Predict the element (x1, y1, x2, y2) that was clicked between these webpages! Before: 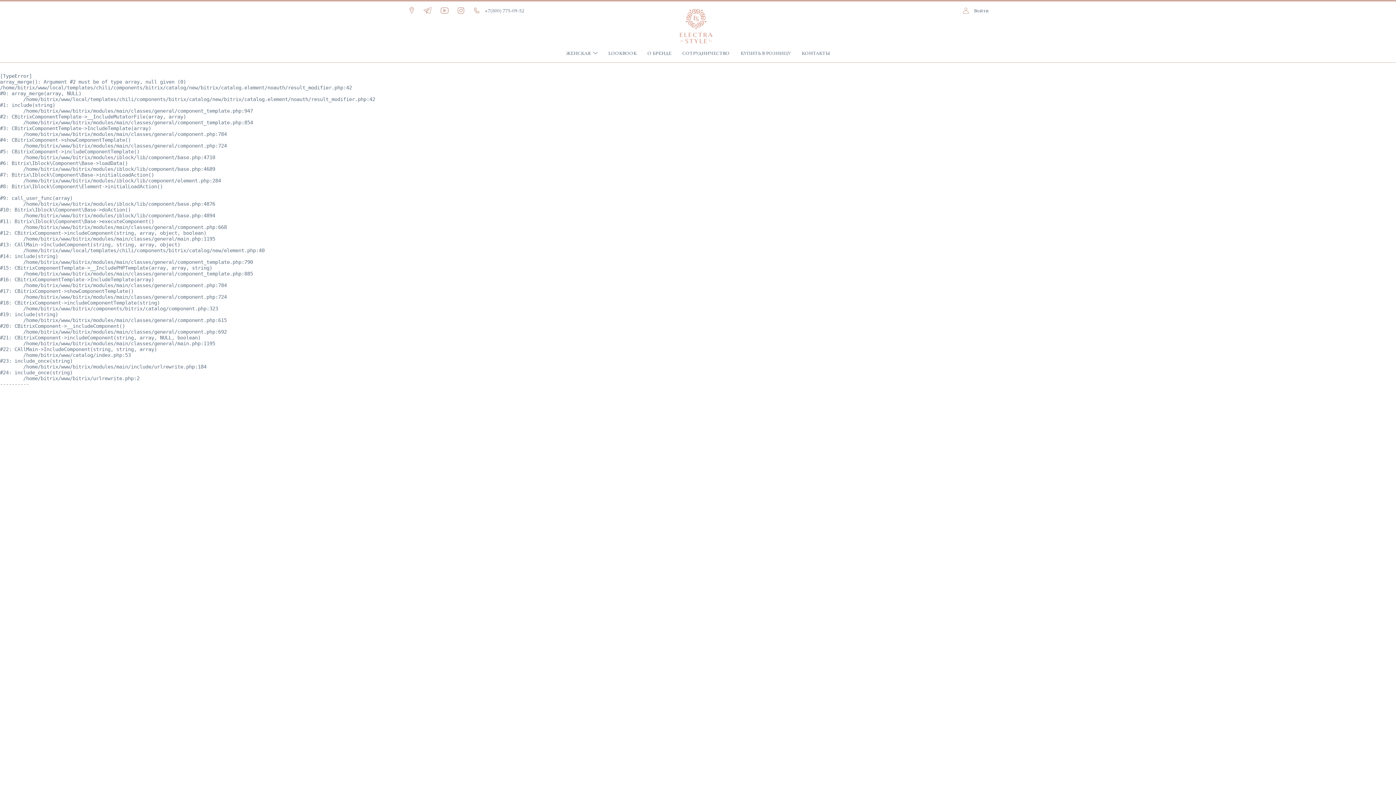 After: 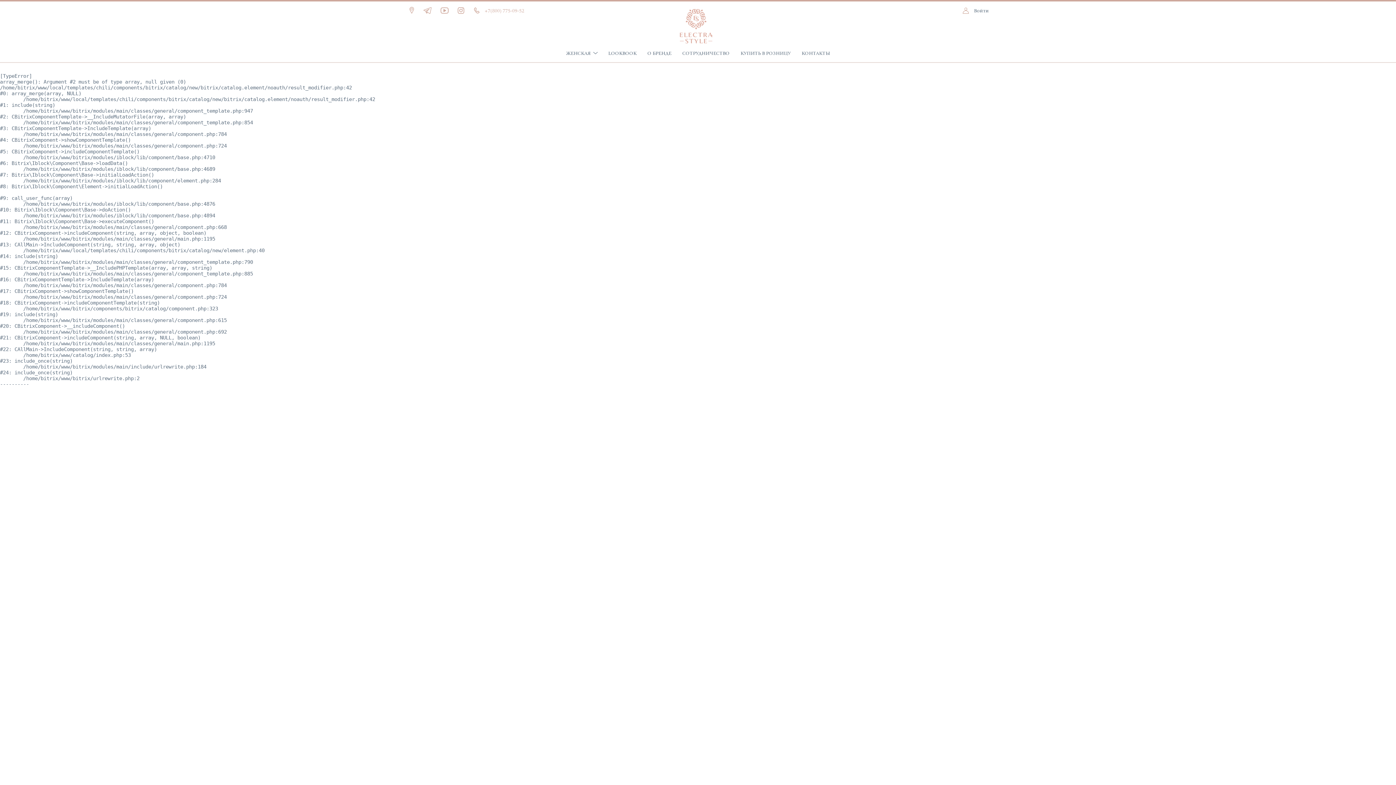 Action: label: +7(800) 775-09-52 bbox: (472, 5, 524, 14)